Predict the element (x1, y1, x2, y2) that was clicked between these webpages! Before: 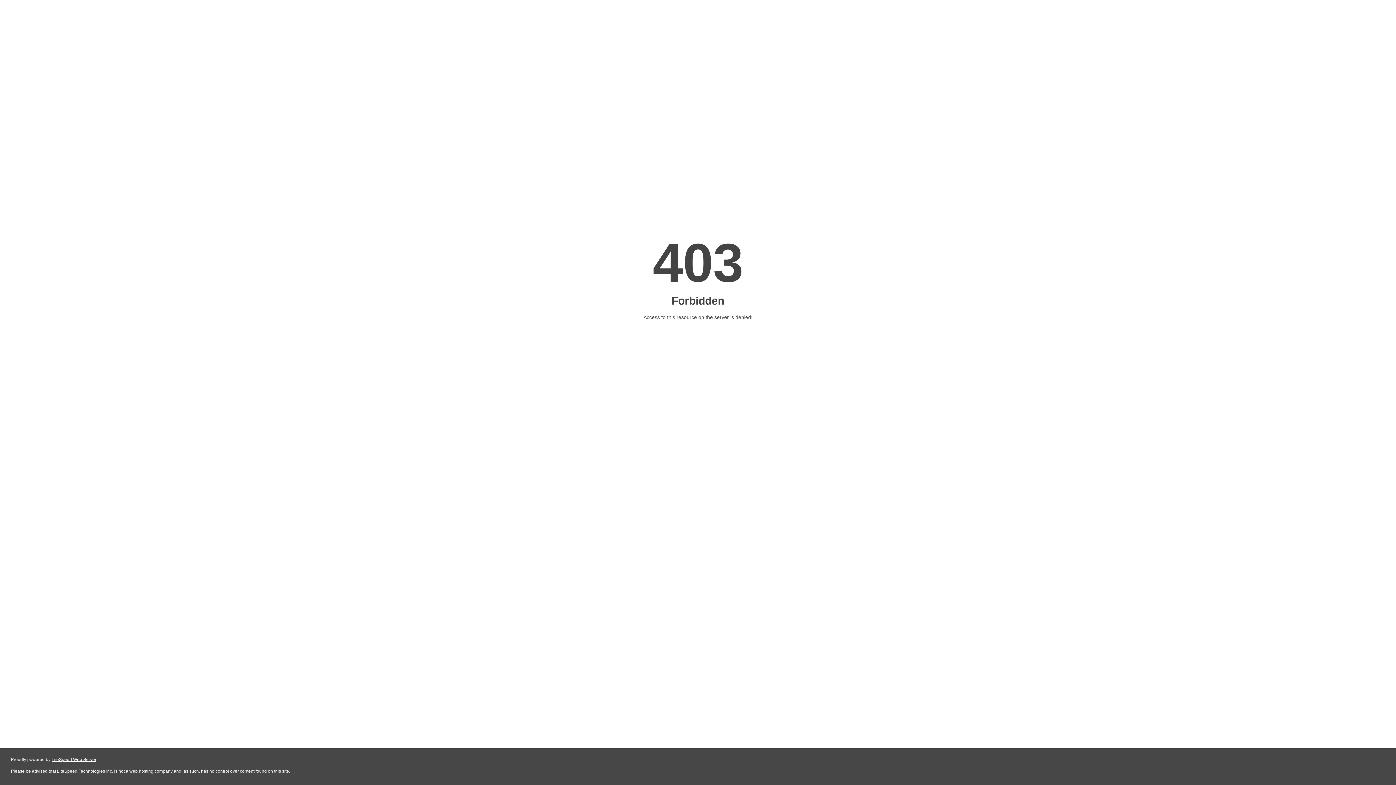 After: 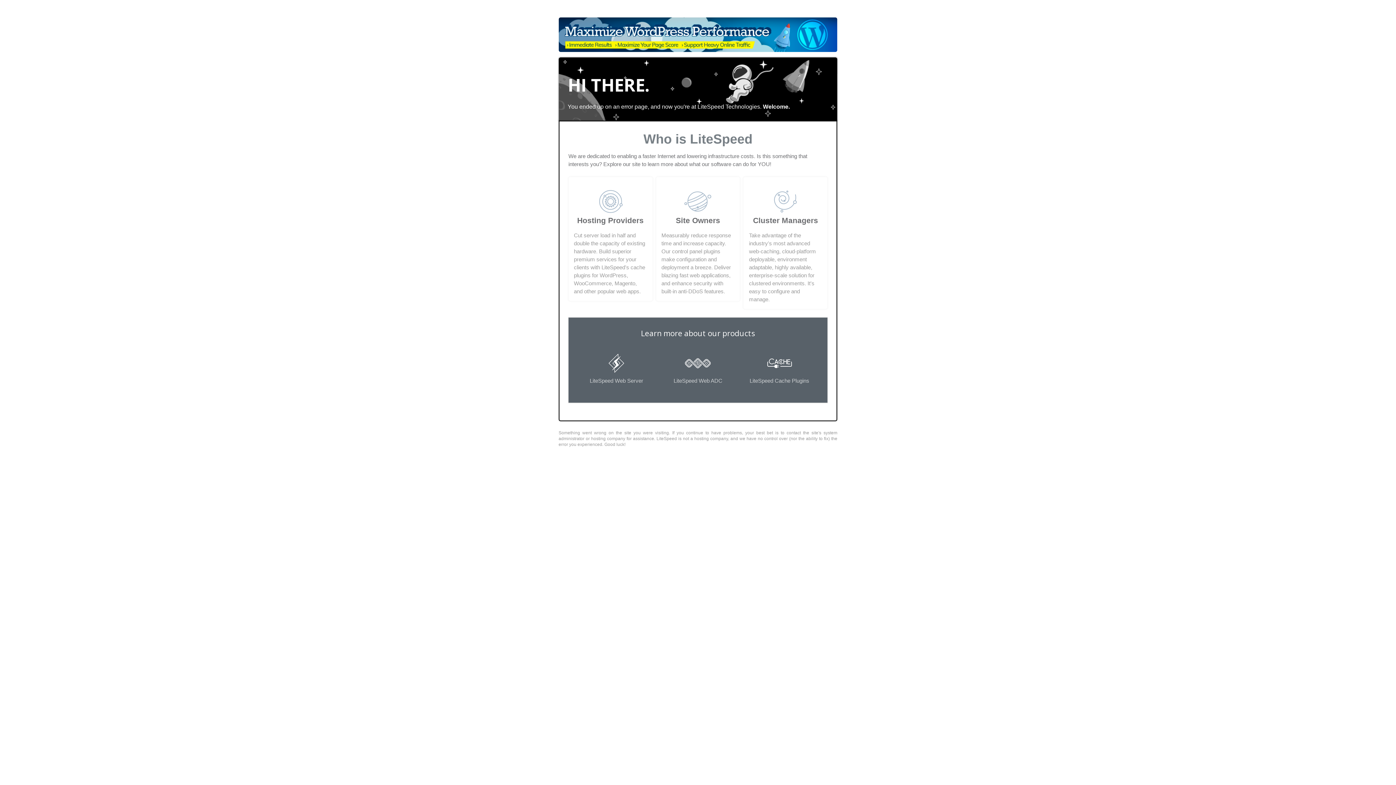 Action: label: LiteSpeed Web Server bbox: (51, 757, 96, 762)